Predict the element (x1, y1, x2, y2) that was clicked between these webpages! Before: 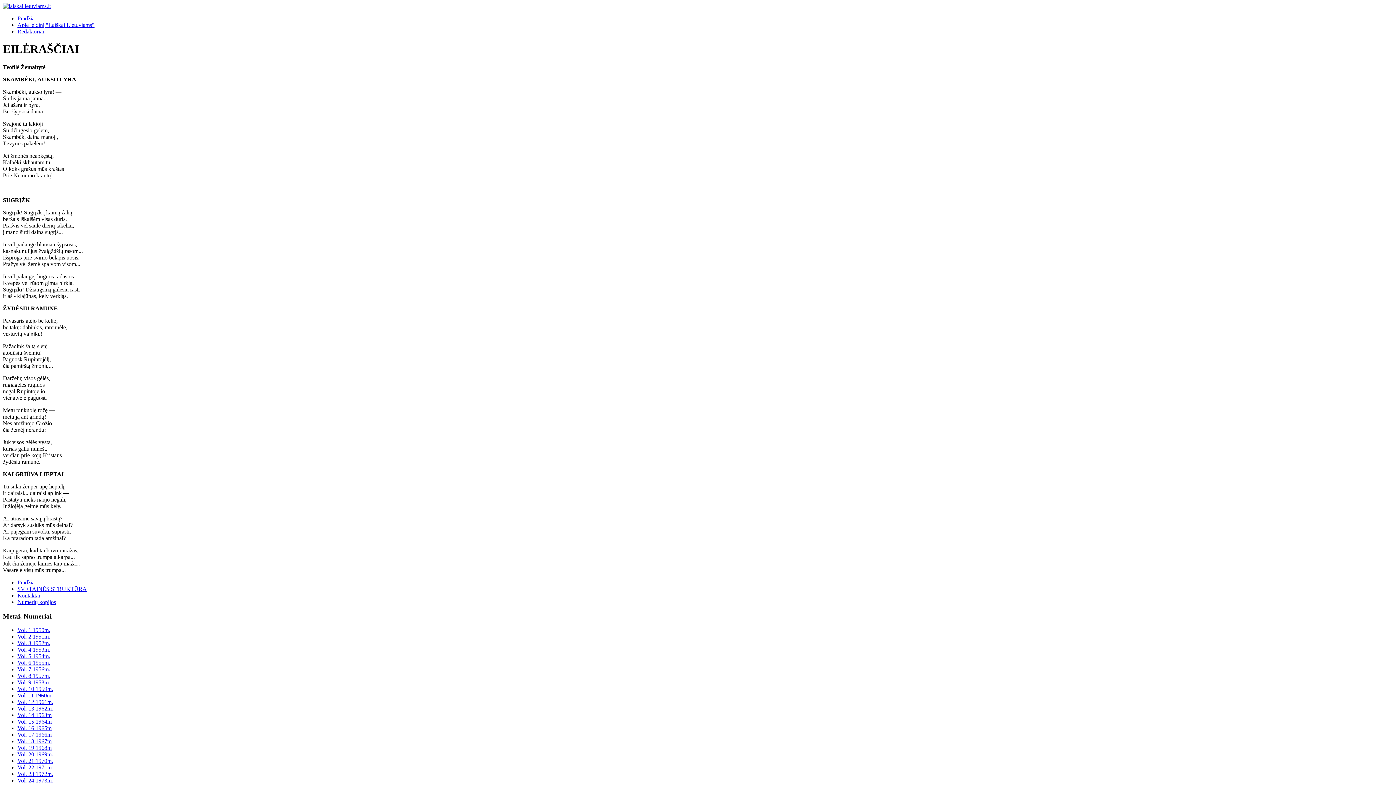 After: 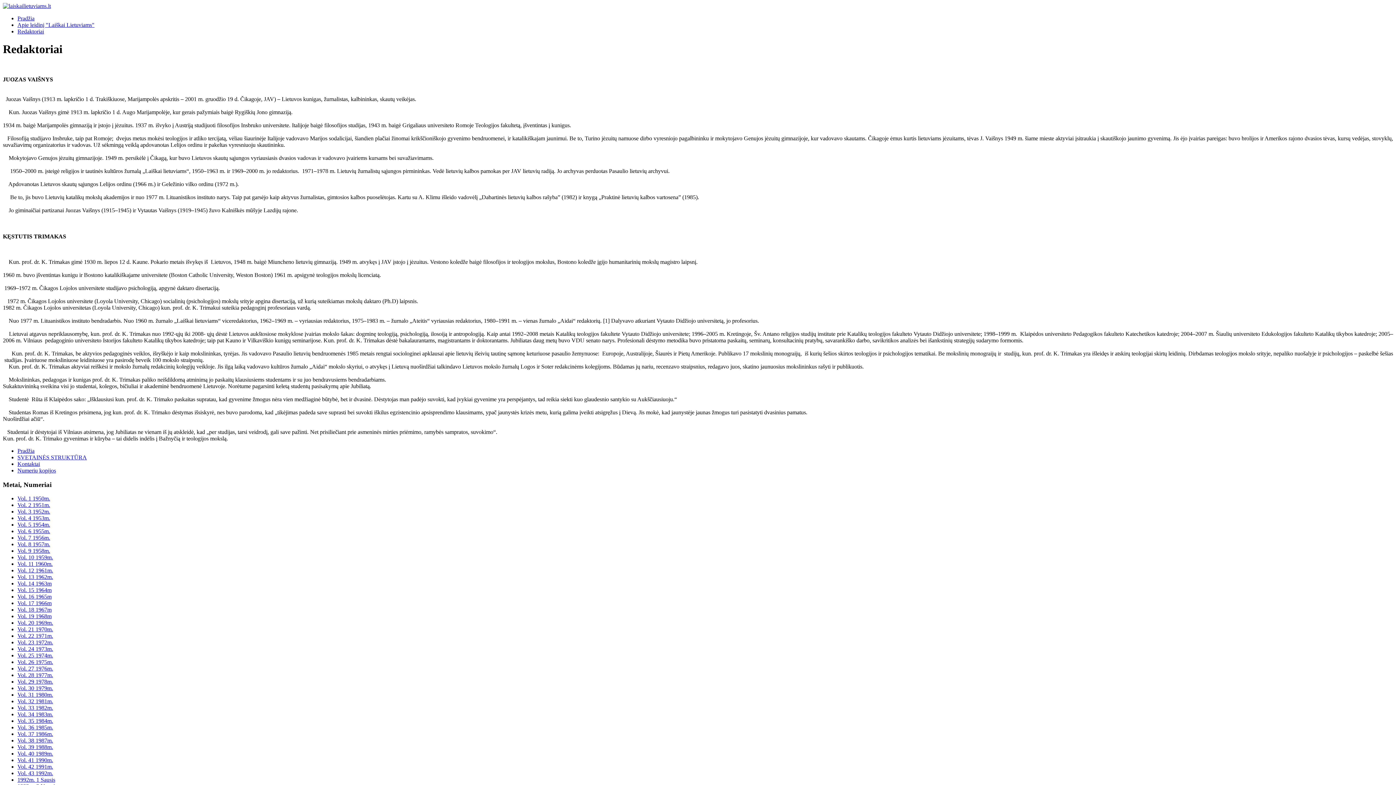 Action: label: Redaktoriai bbox: (17, 28, 44, 34)